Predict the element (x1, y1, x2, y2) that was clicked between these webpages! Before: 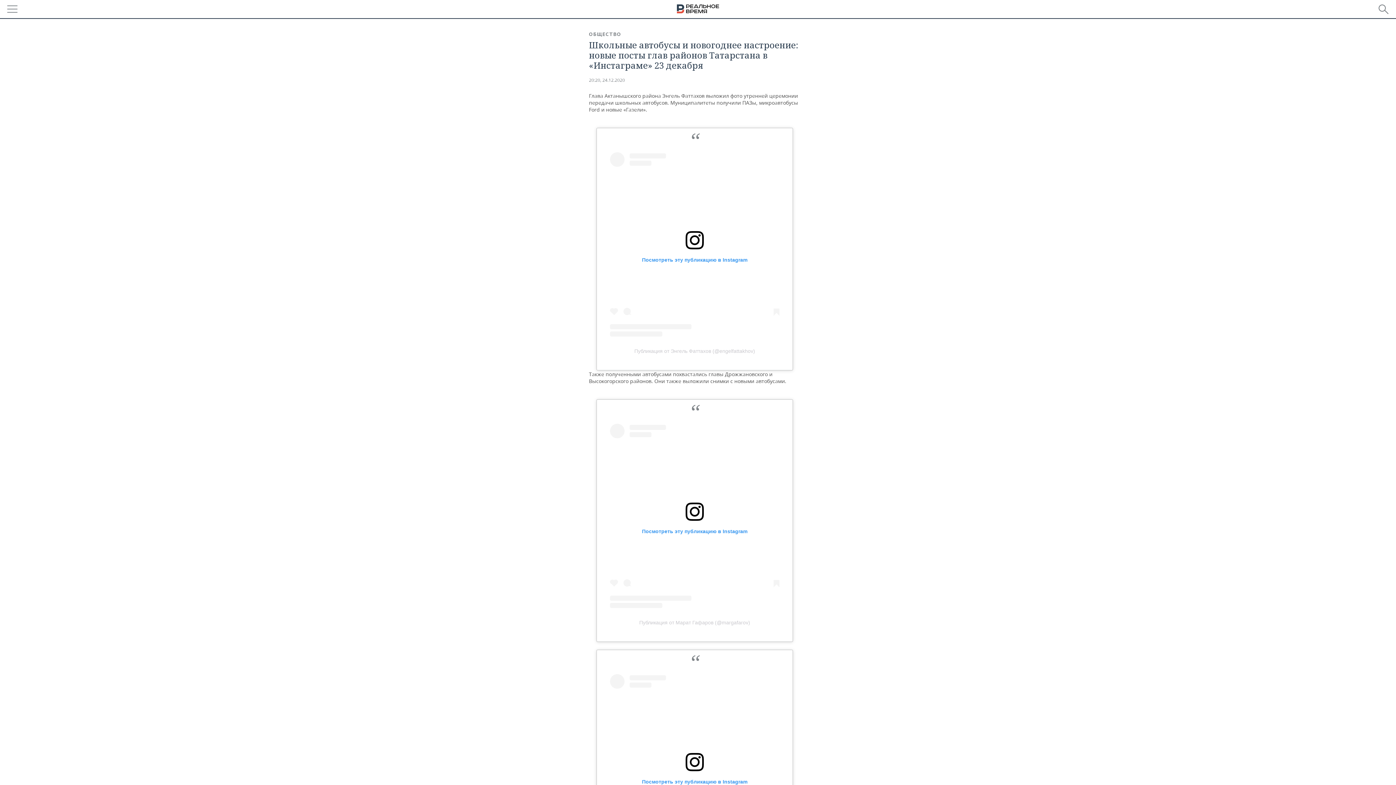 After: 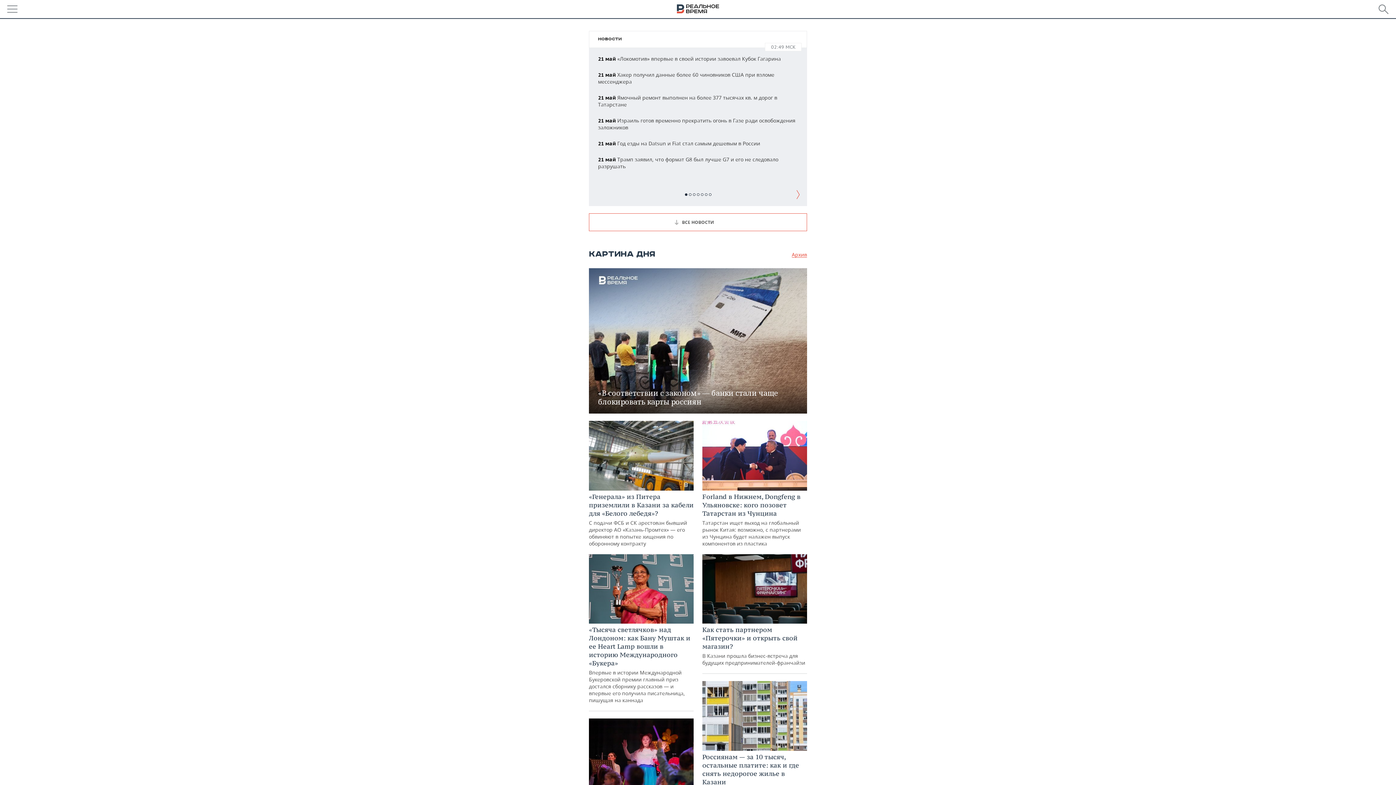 Action: bbox: (677, 4, 719, 14)